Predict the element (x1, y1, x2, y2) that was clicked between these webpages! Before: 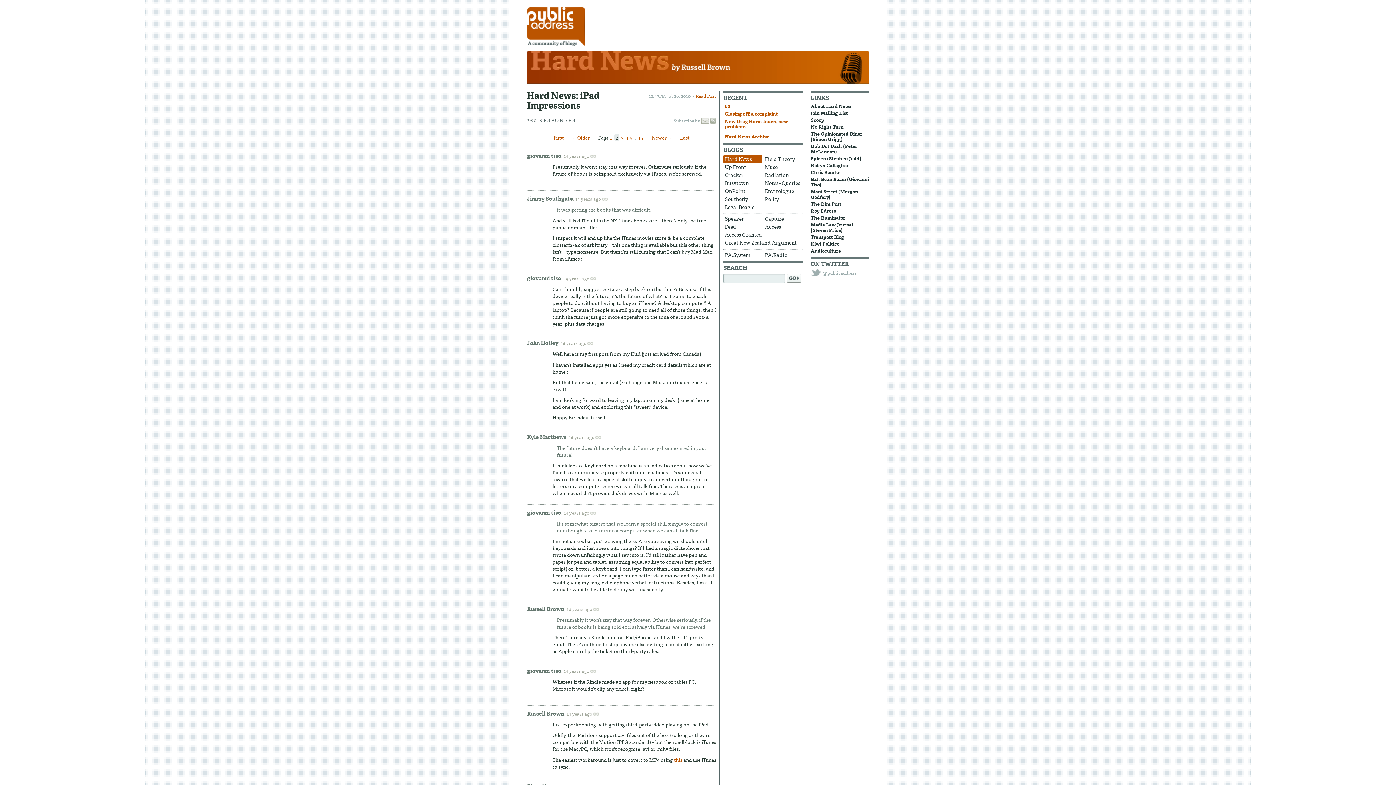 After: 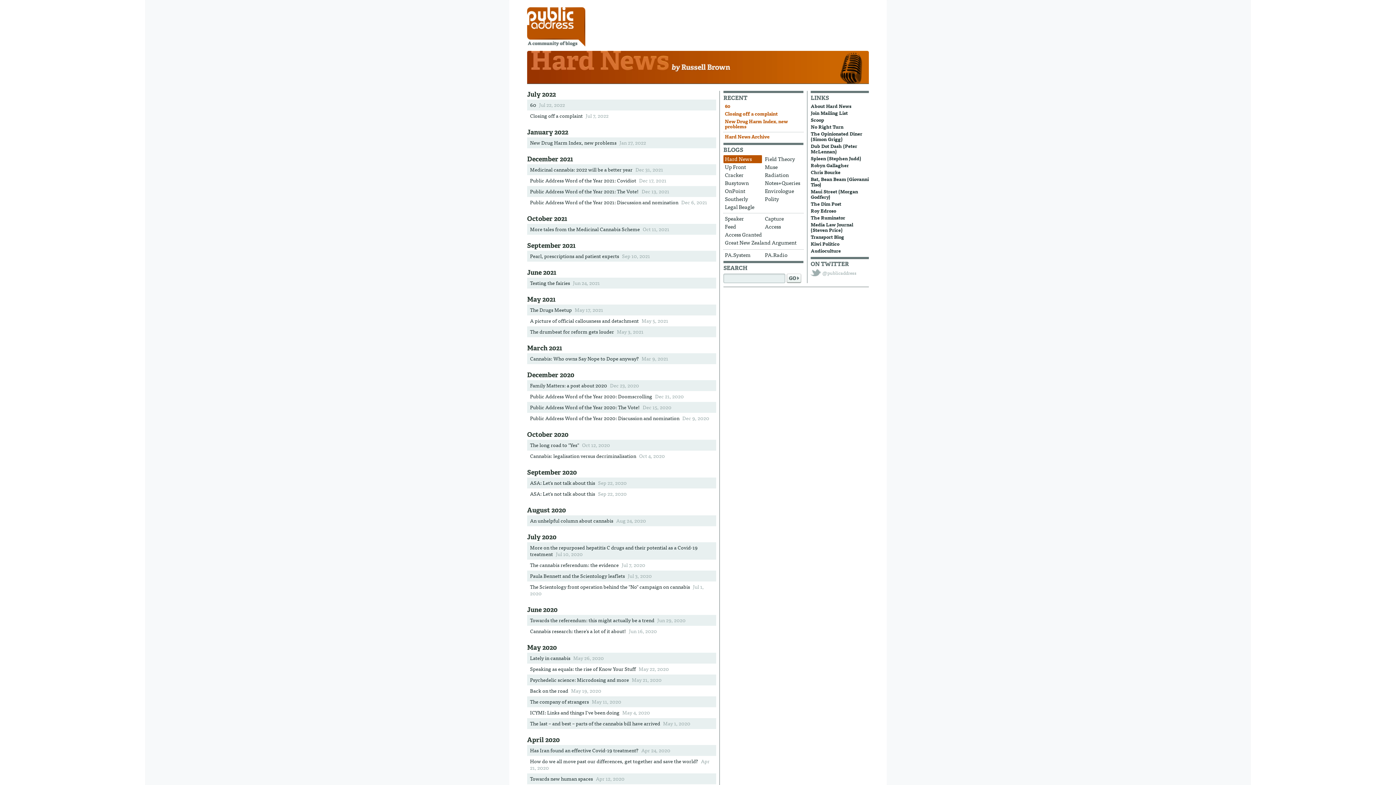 Action: label: Hard News Archive bbox: (723, 133, 802, 141)